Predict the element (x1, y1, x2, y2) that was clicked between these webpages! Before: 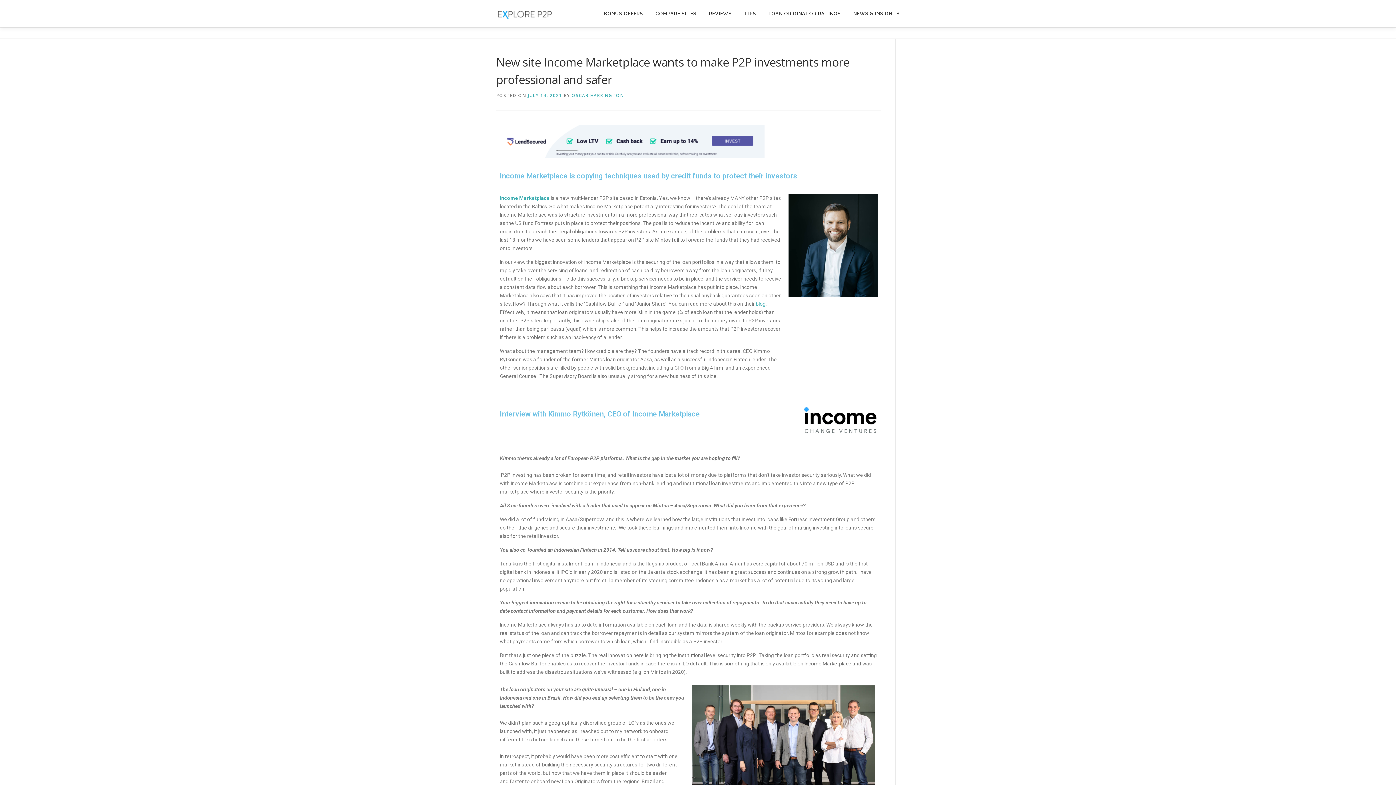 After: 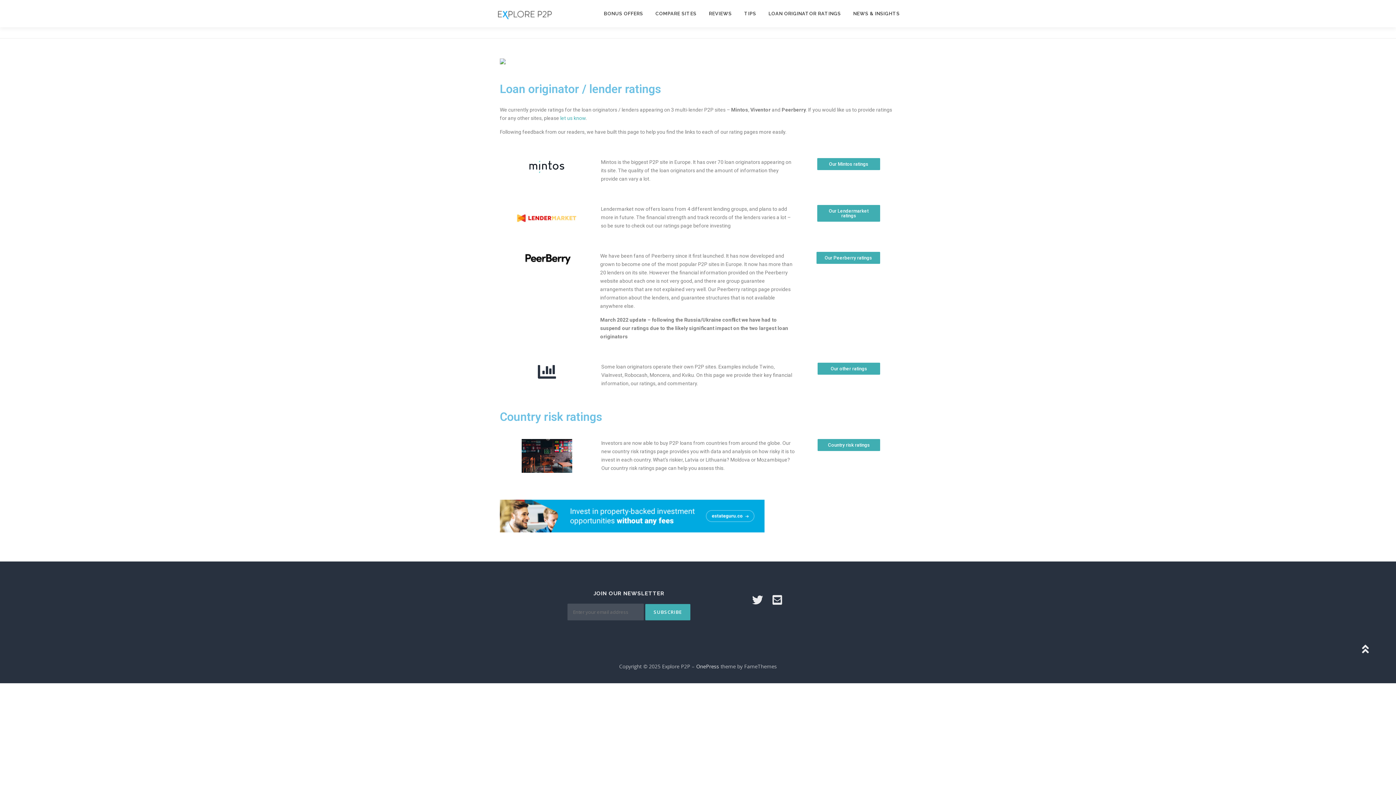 Action: label: LOAN ORIGINATOR RATINGS bbox: (762, 0, 847, 27)